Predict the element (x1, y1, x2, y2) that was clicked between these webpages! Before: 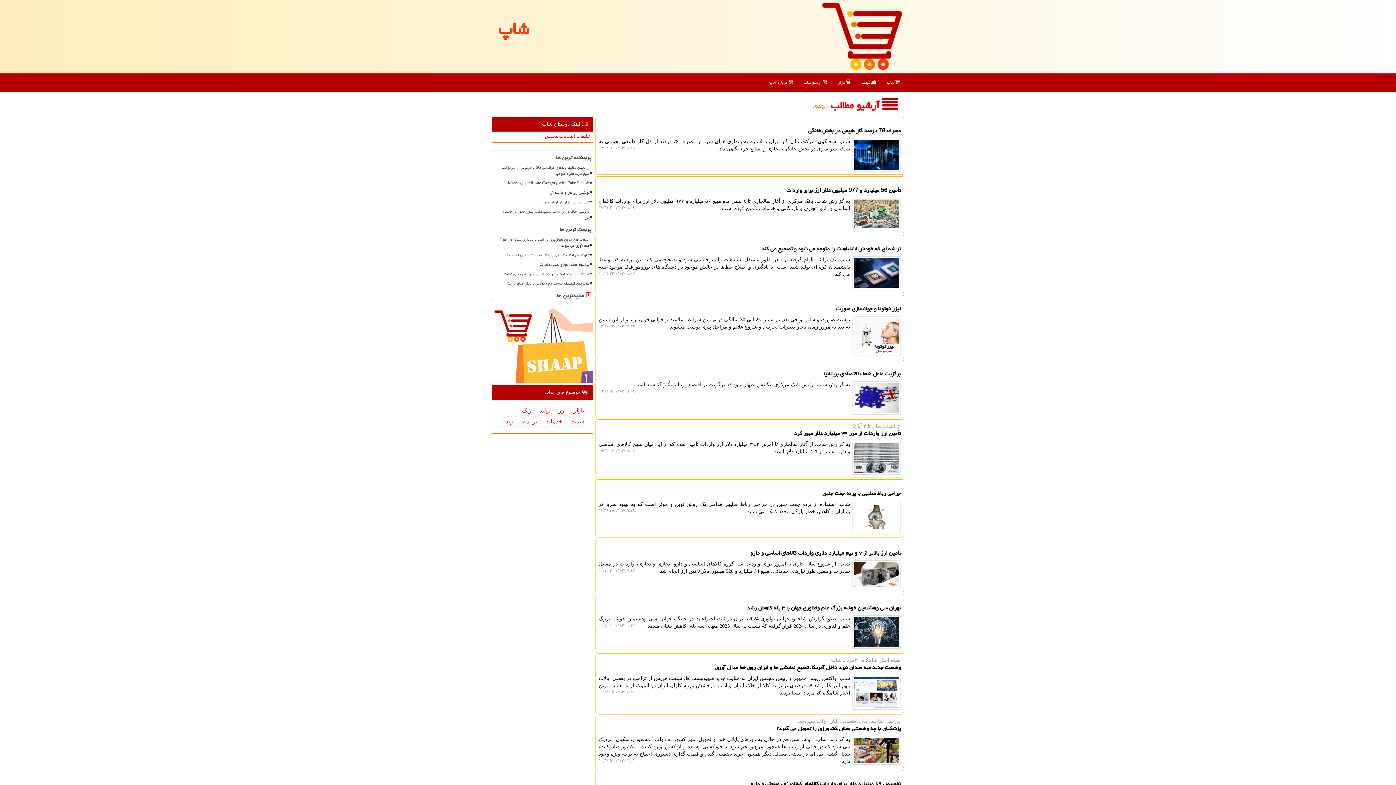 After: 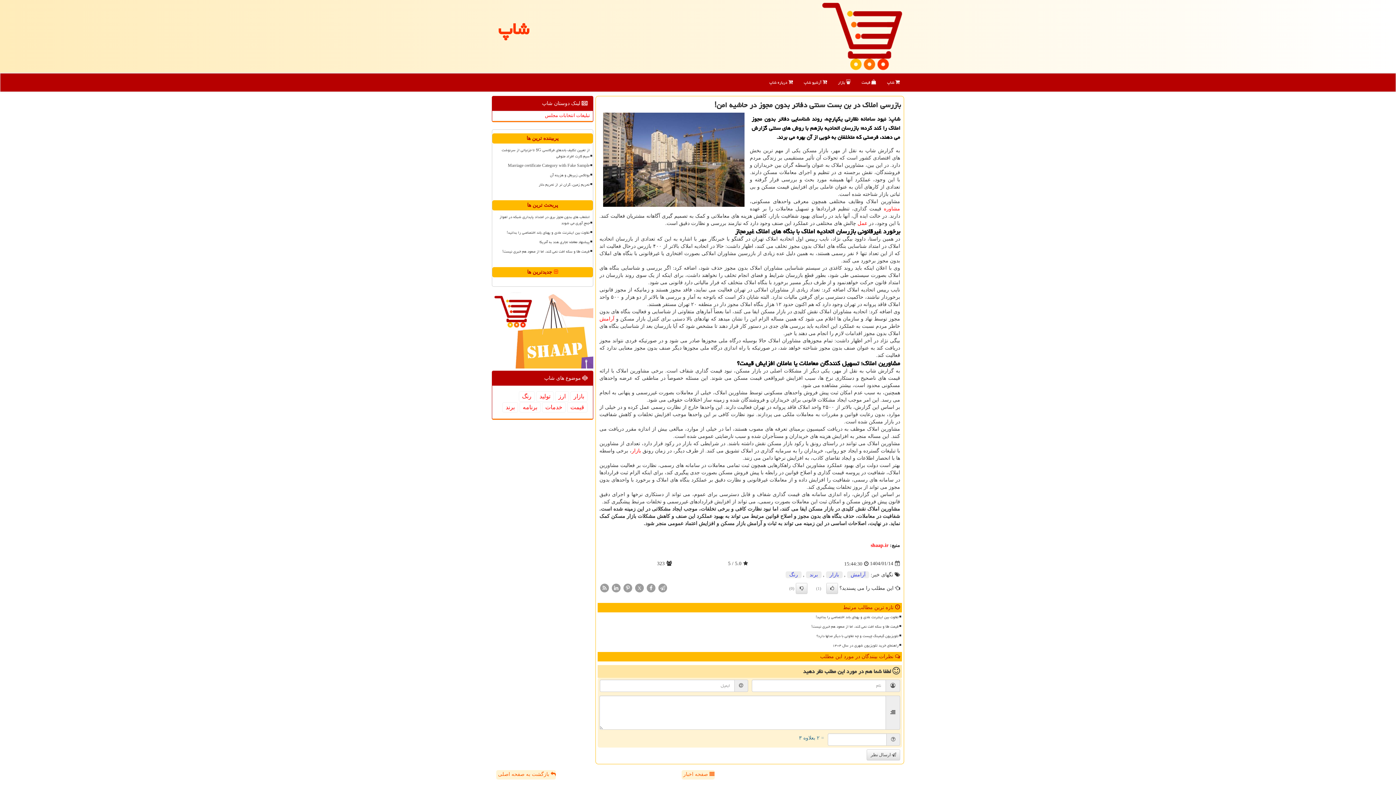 Action: bbox: (495, 207, 590, 222) label: بازرسی املاک در بن بست سنتی دفاتر بدون مجوز در حاشیه امن!